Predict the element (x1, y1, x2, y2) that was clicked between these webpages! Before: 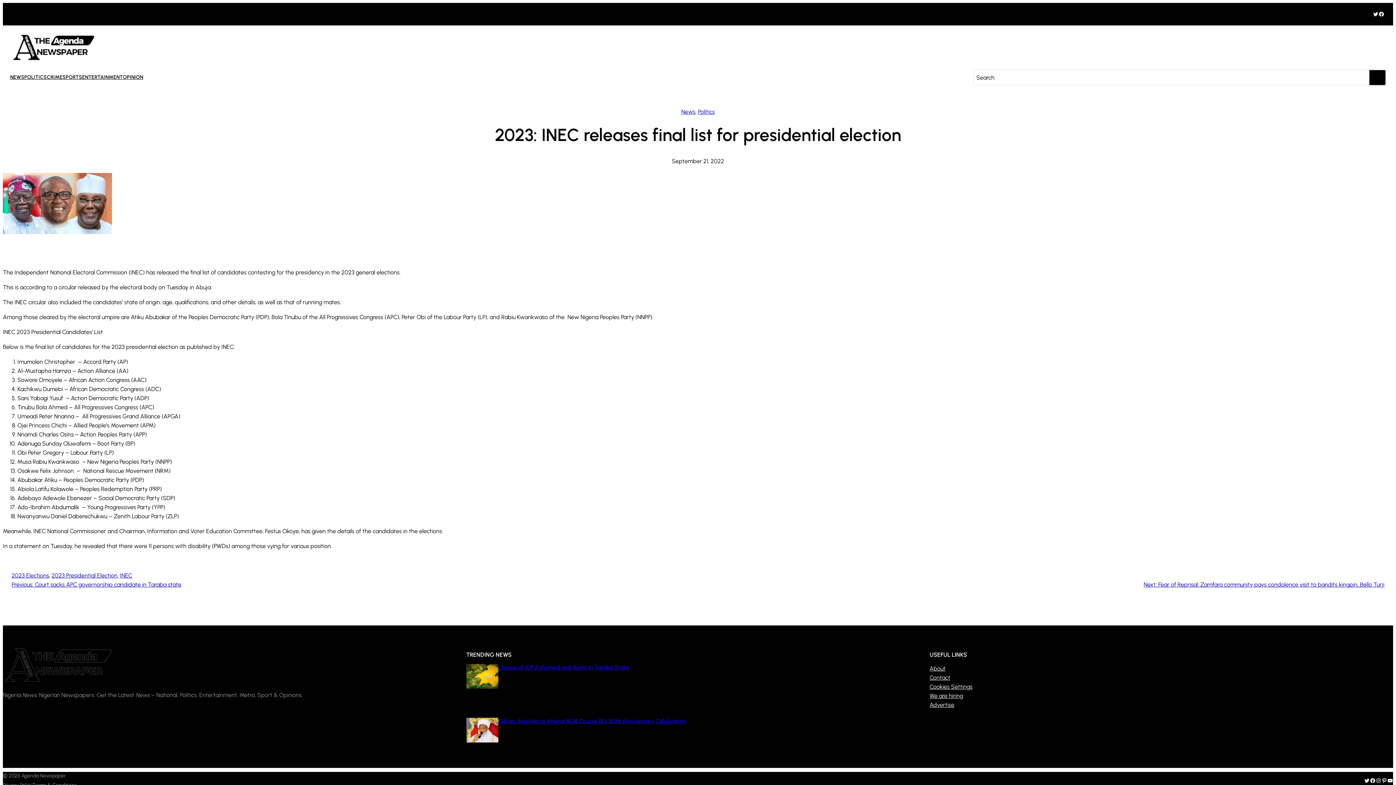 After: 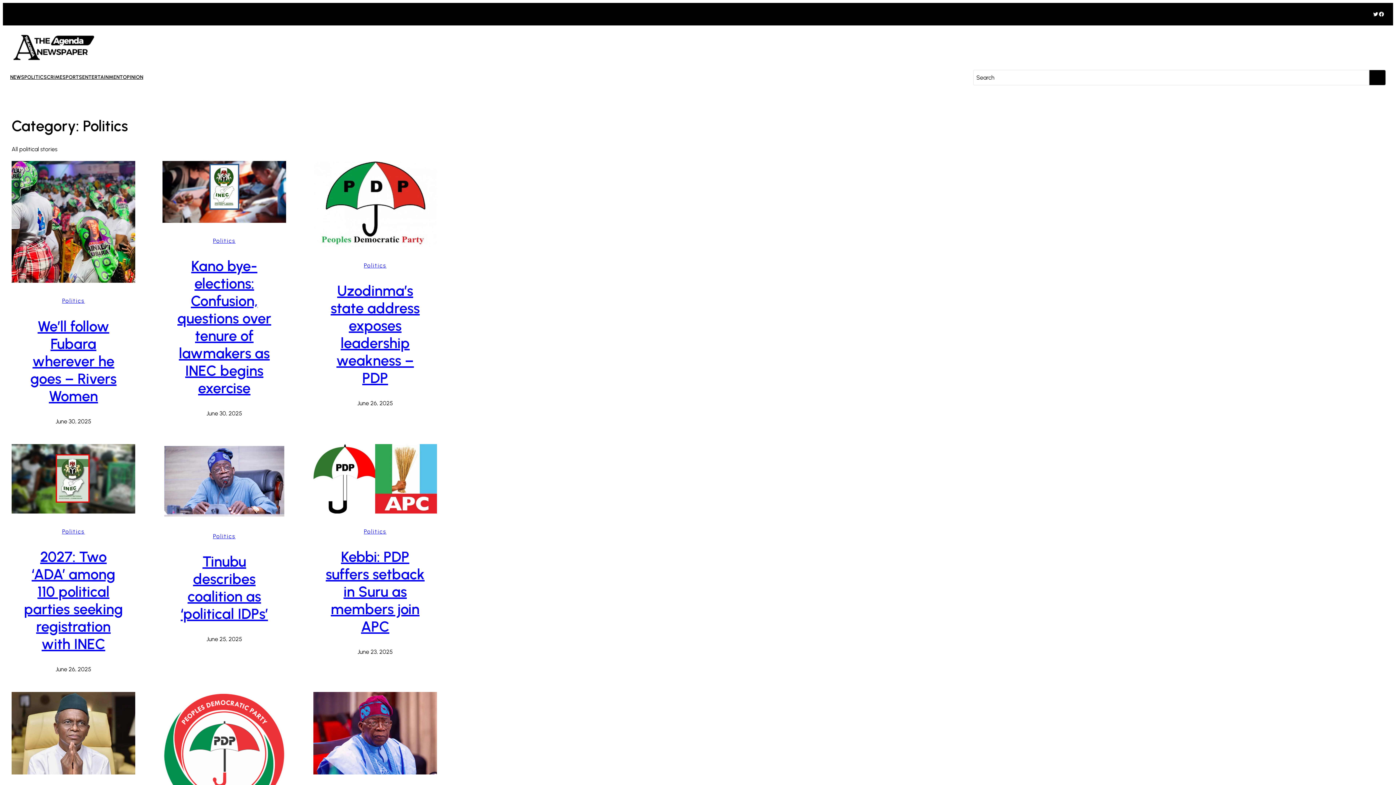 Action: label: POLITICS bbox: (24, 73, 46, 81)